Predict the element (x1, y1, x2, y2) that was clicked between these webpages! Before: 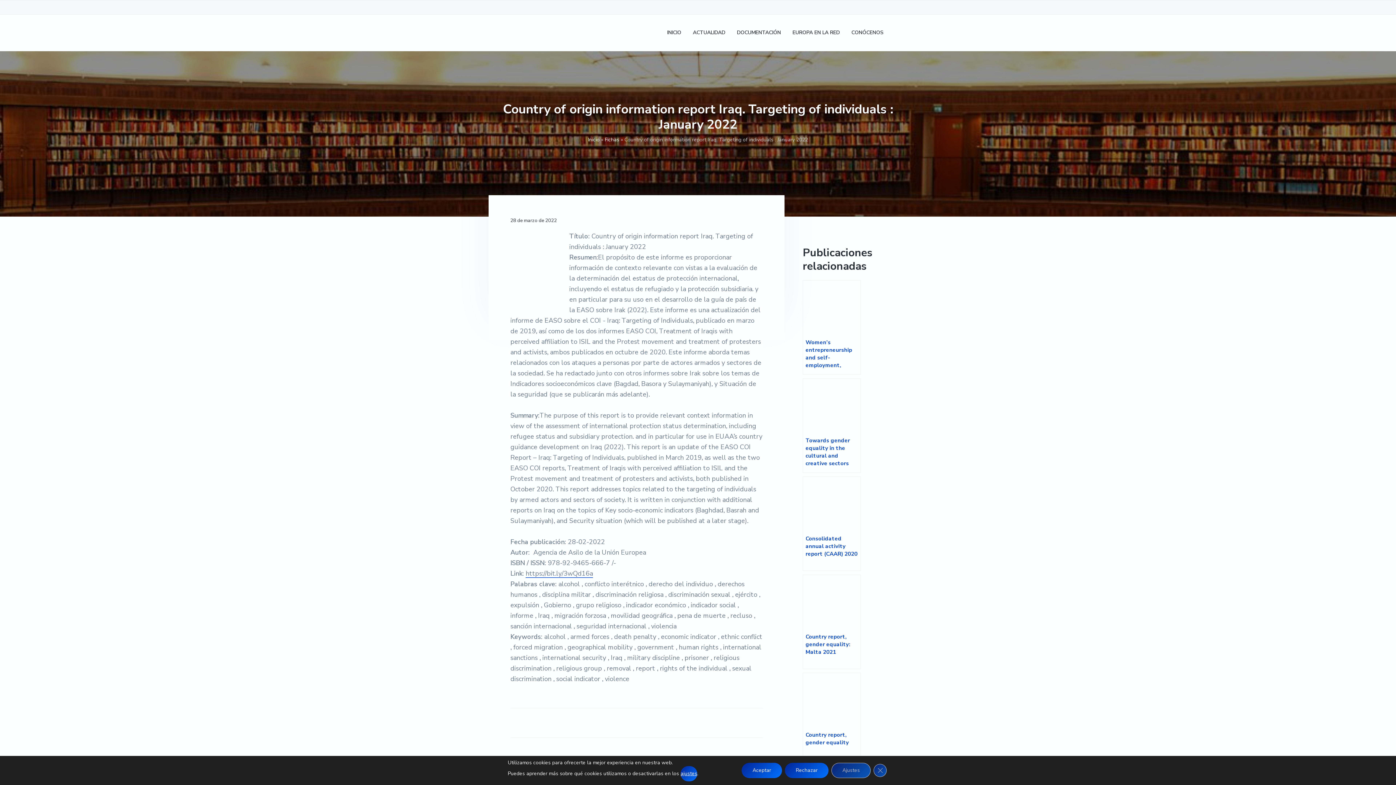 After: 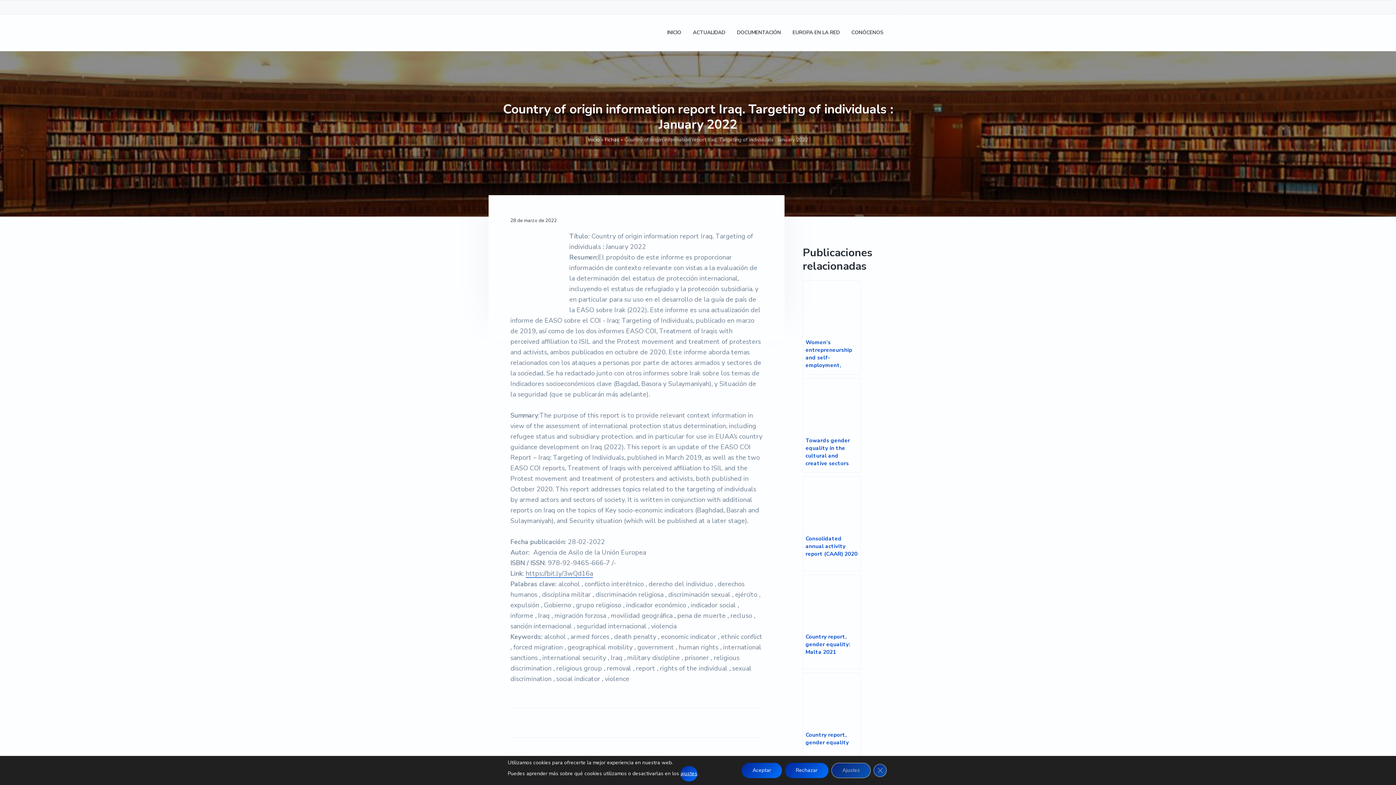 Action: bbox: (893, 1, 906, 14)